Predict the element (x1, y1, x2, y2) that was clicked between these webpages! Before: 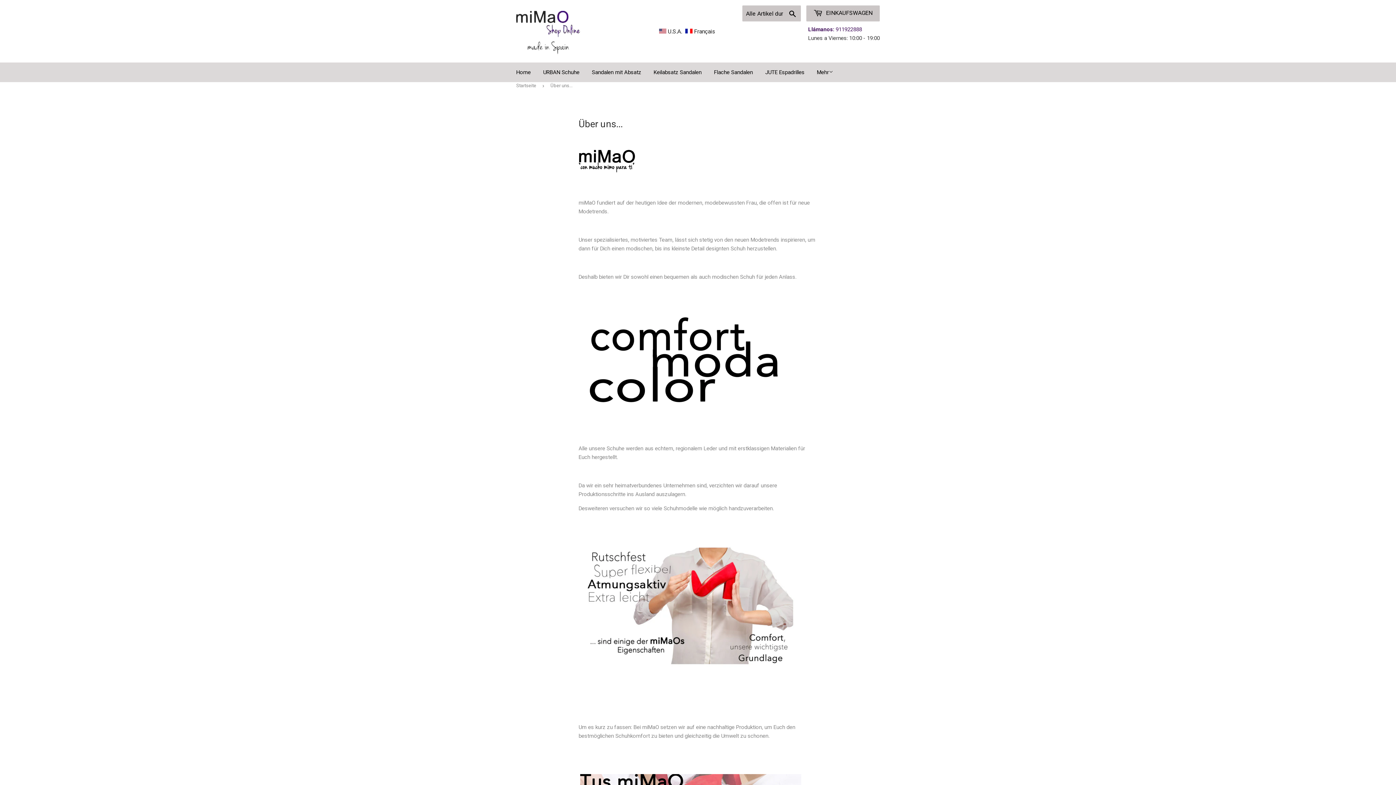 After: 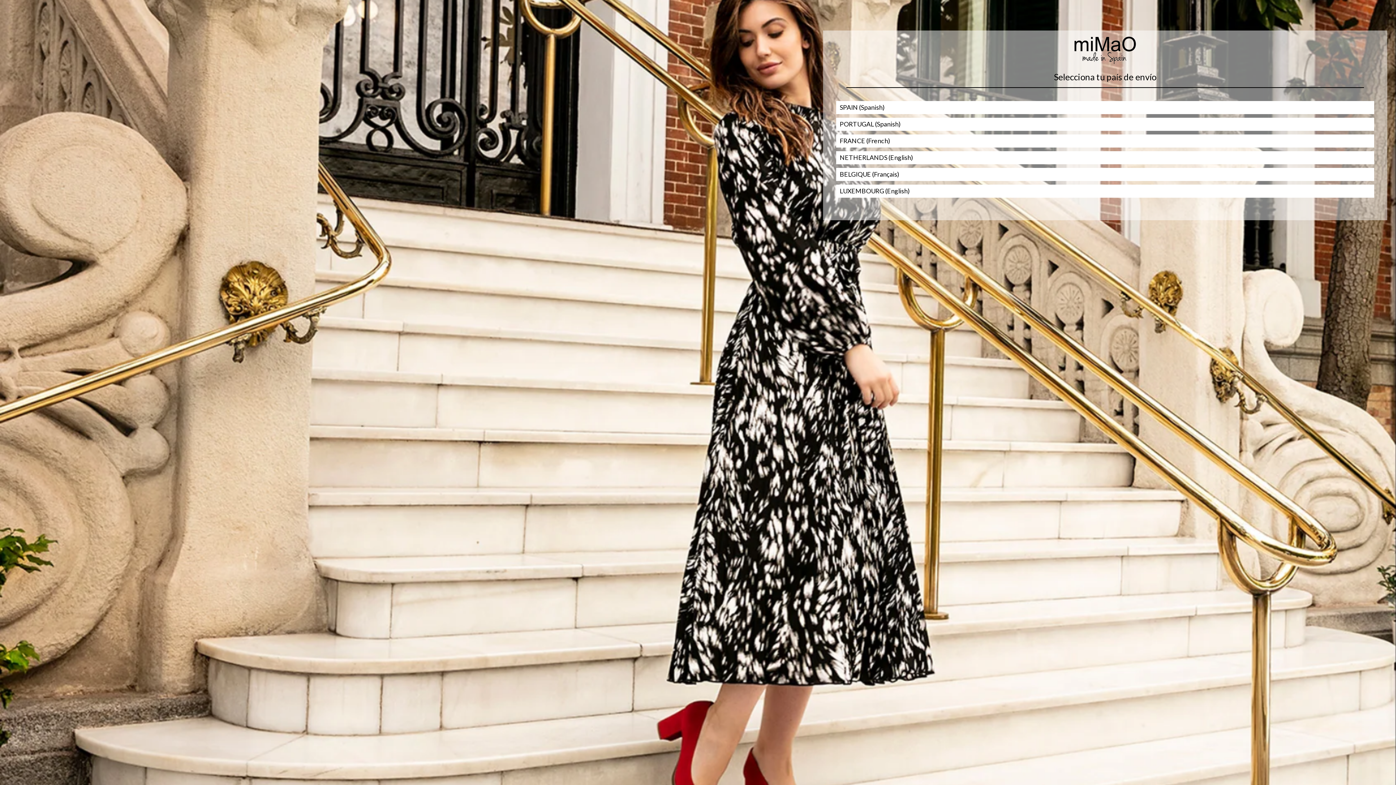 Action: bbox: (659, 27, 683, 34) label:  U.S.A. 